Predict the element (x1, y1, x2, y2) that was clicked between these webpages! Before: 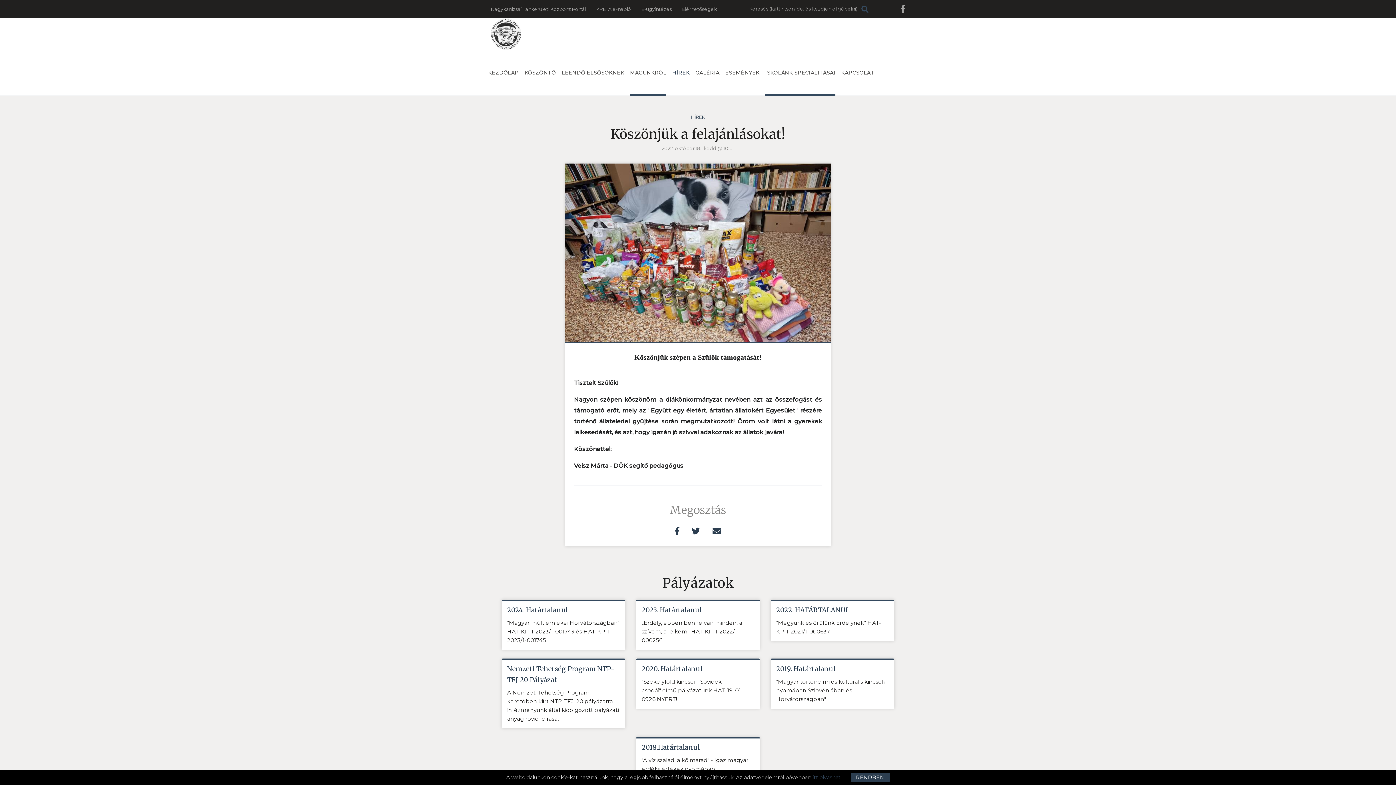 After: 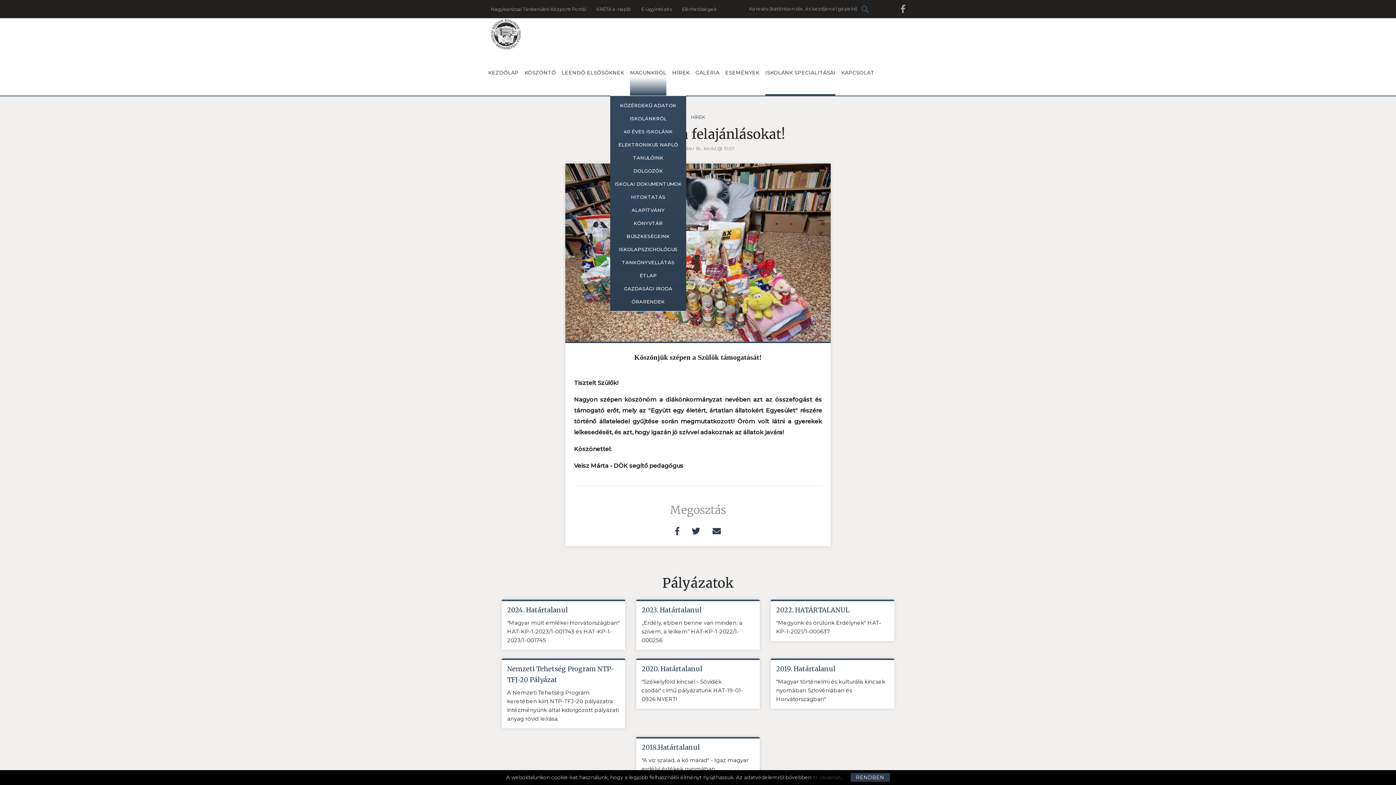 Action: bbox: (630, 49, 666, 95) label: MAGUNKRÓL